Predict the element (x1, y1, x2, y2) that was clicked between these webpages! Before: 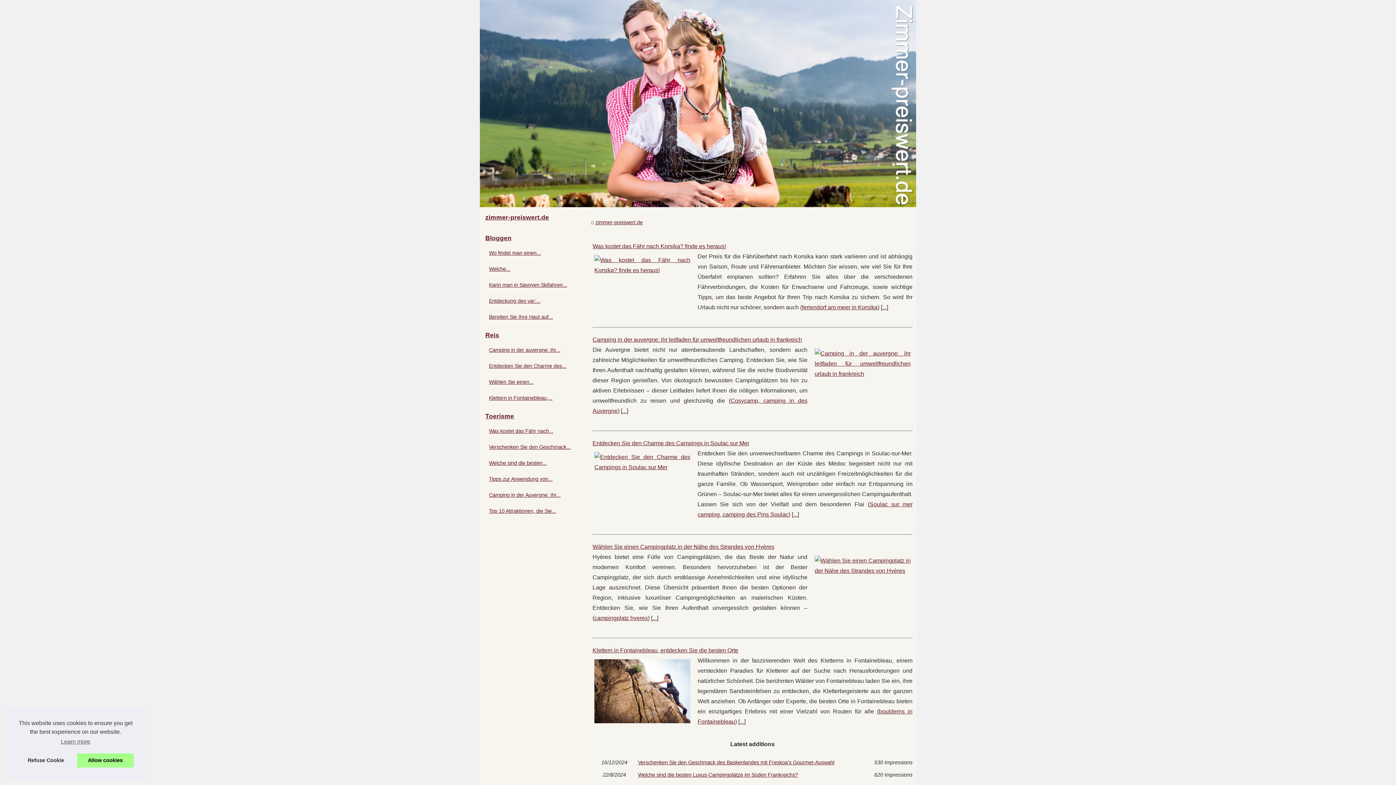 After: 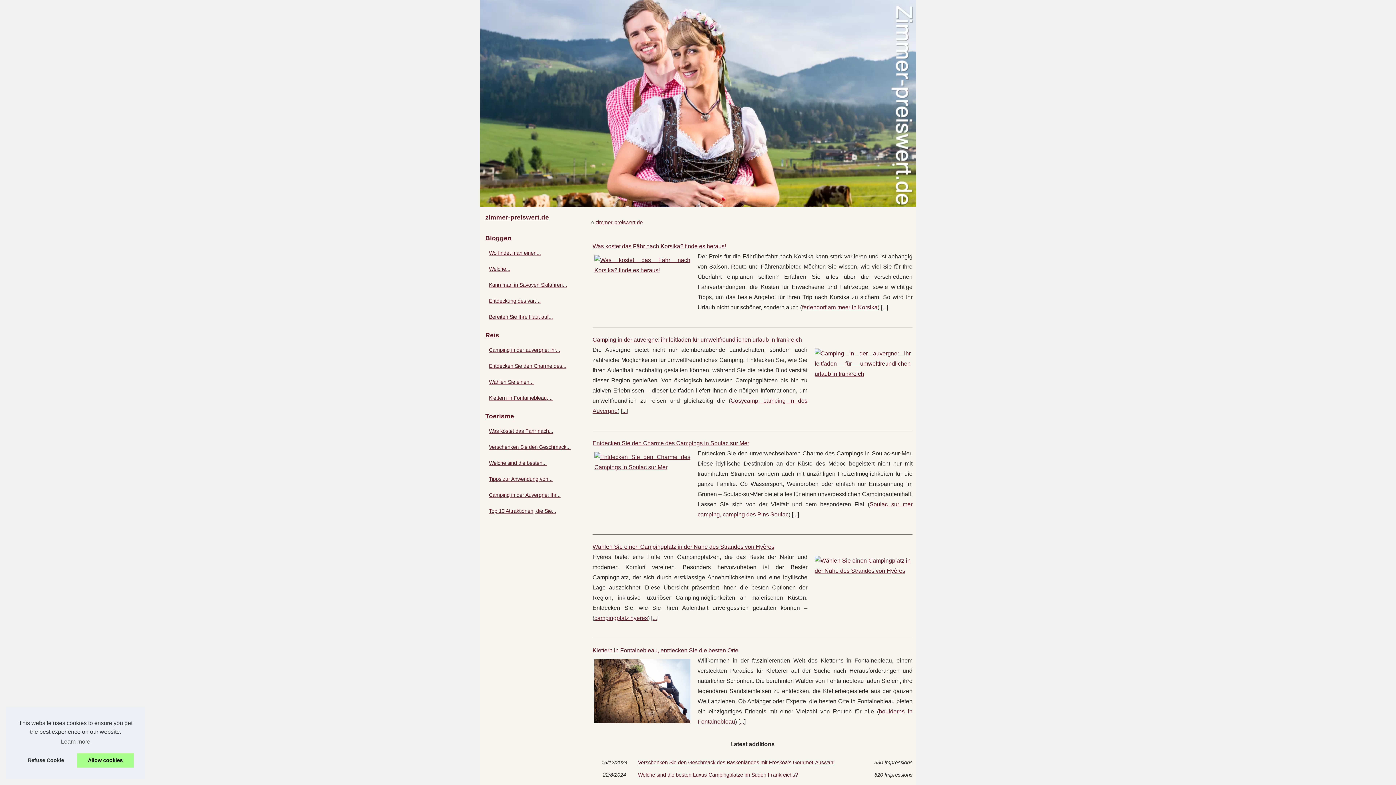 Action: label: zimmer-preiswert.de bbox: (595, 219, 642, 225)